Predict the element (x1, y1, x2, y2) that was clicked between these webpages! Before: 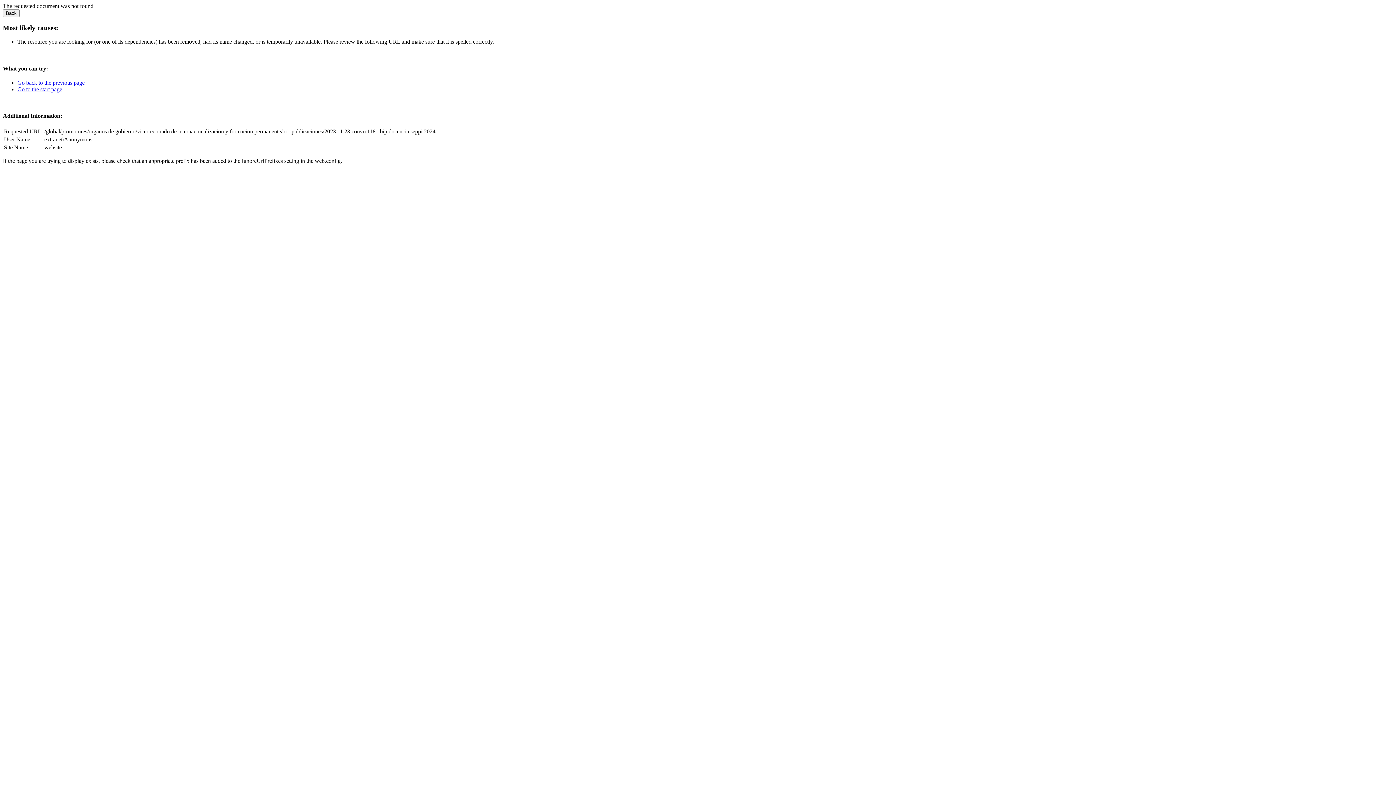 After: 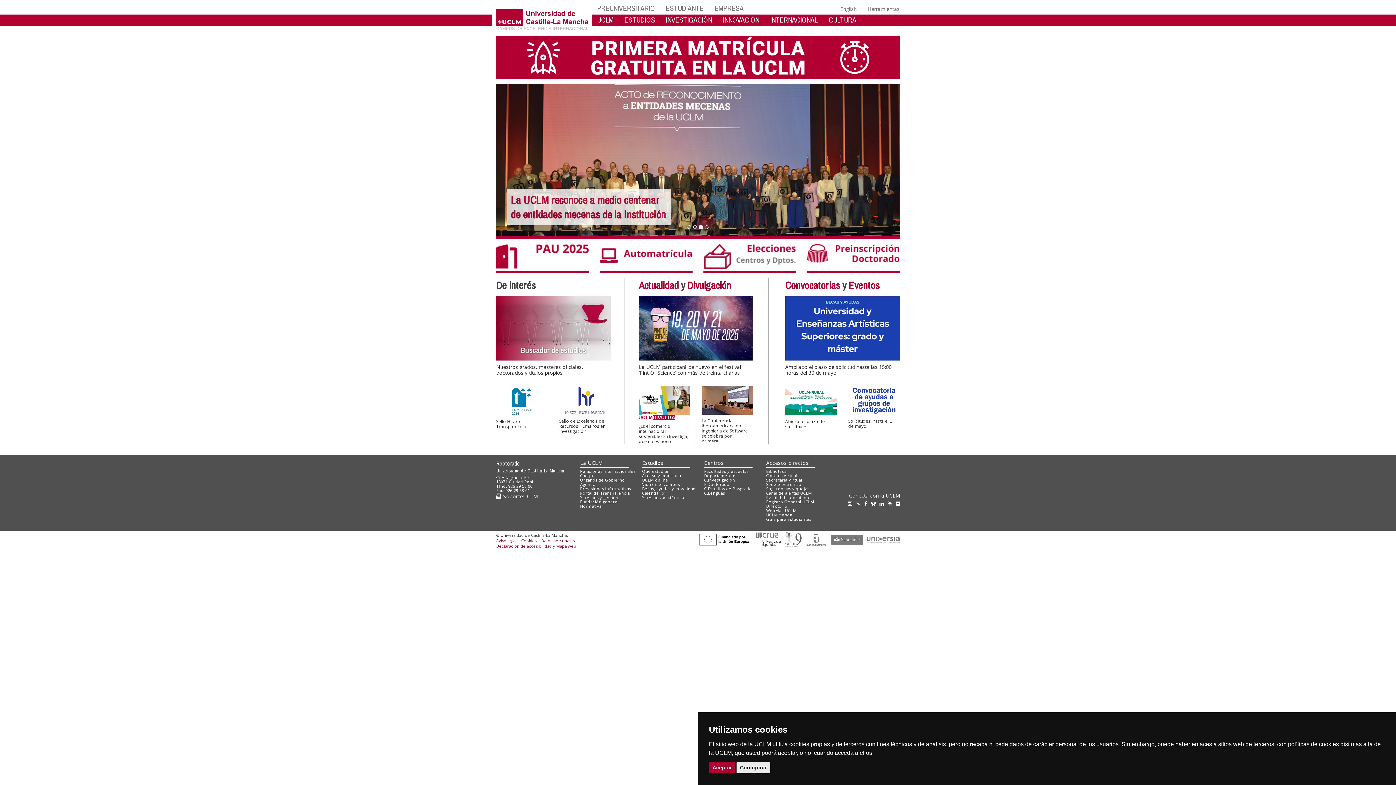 Action: bbox: (17, 86, 62, 92) label: Go to the start page